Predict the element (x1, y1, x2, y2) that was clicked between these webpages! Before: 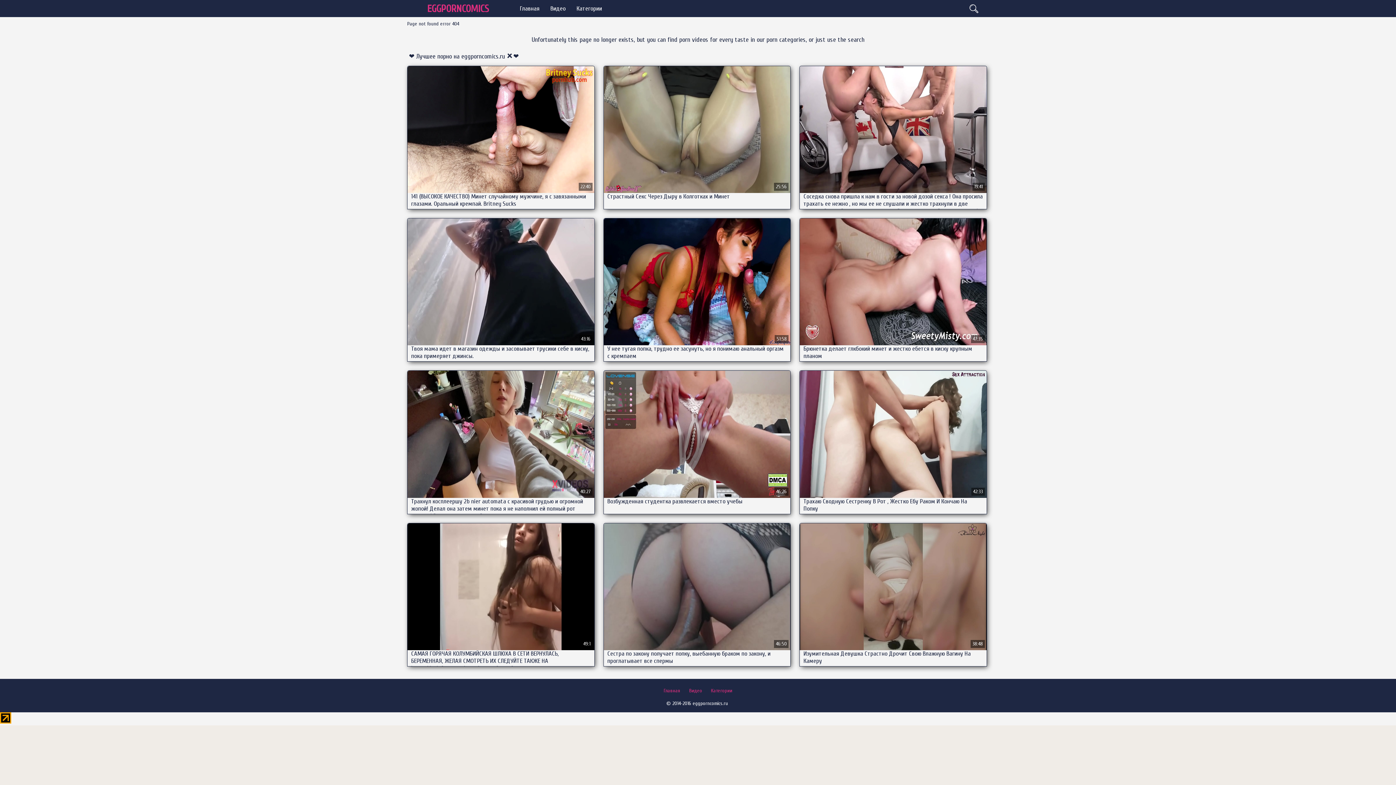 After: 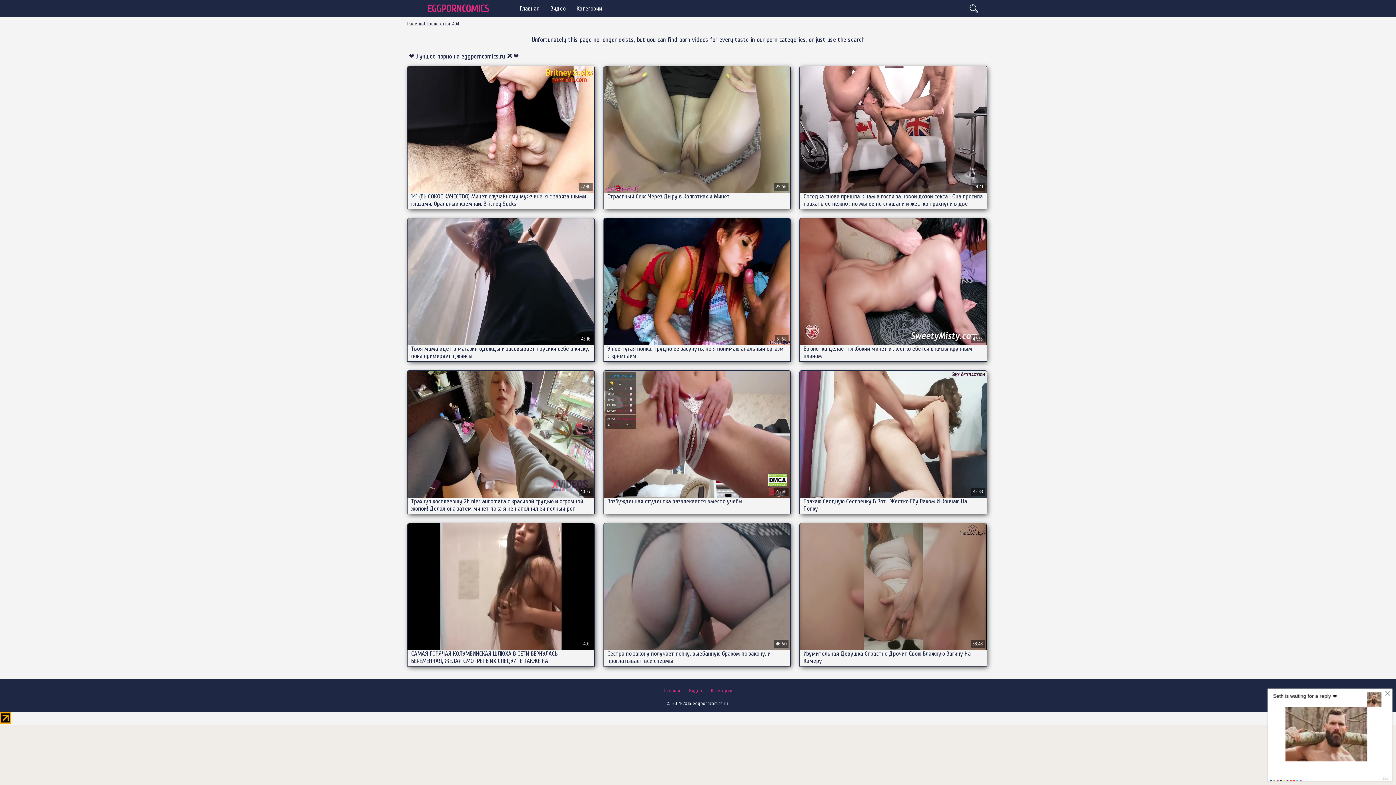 Action: bbox: (711, 687, 732, 694) label: Категории